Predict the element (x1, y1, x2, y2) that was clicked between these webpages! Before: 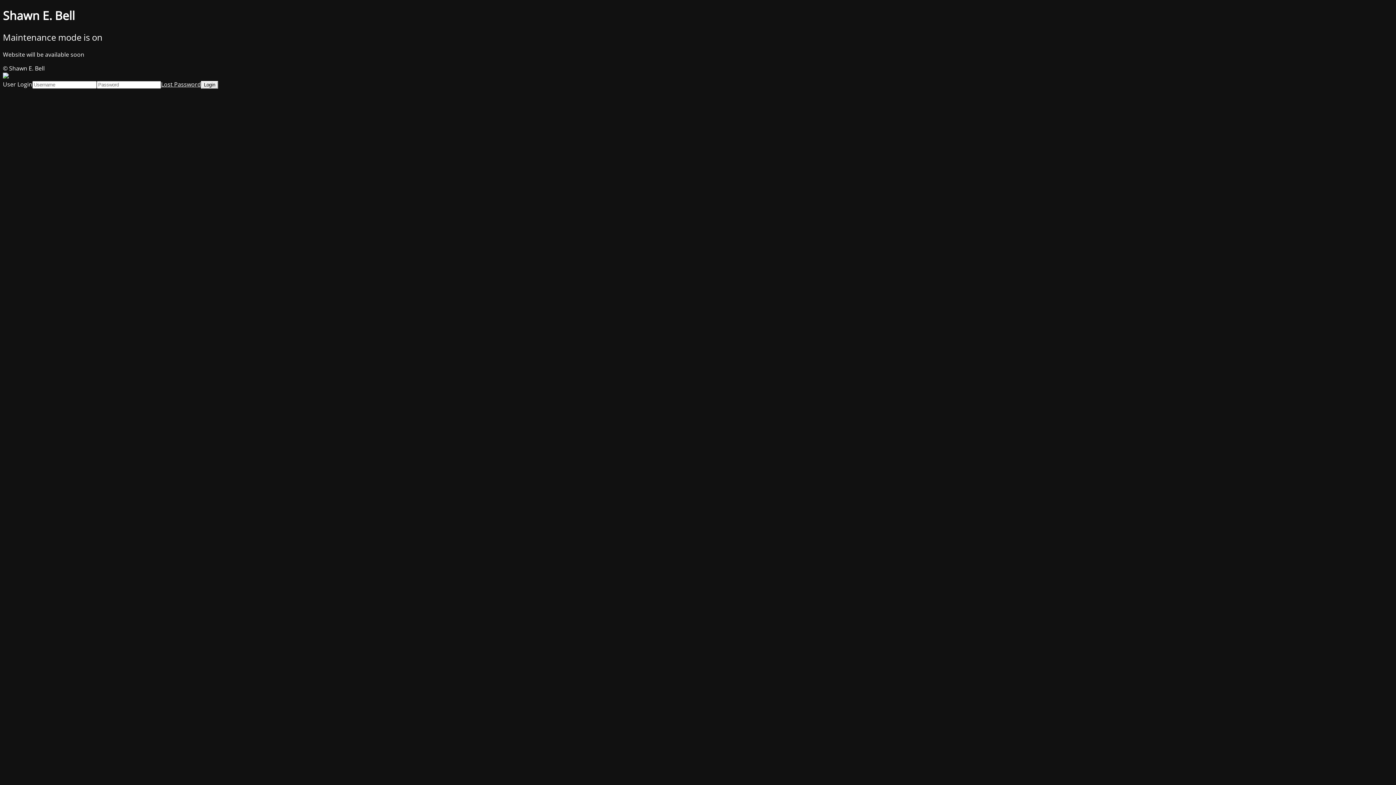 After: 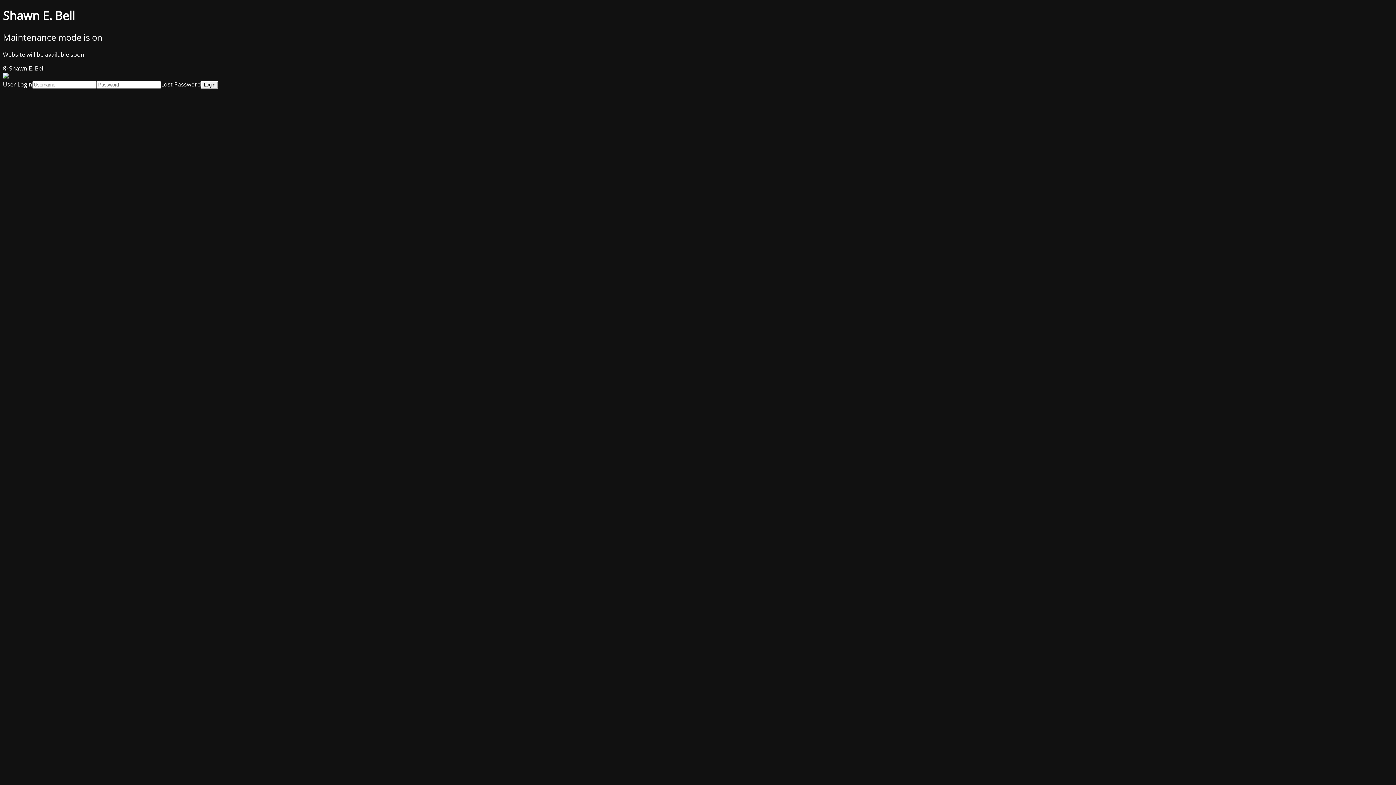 Action: label: Lost Password bbox: (161, 80, 201, 88)